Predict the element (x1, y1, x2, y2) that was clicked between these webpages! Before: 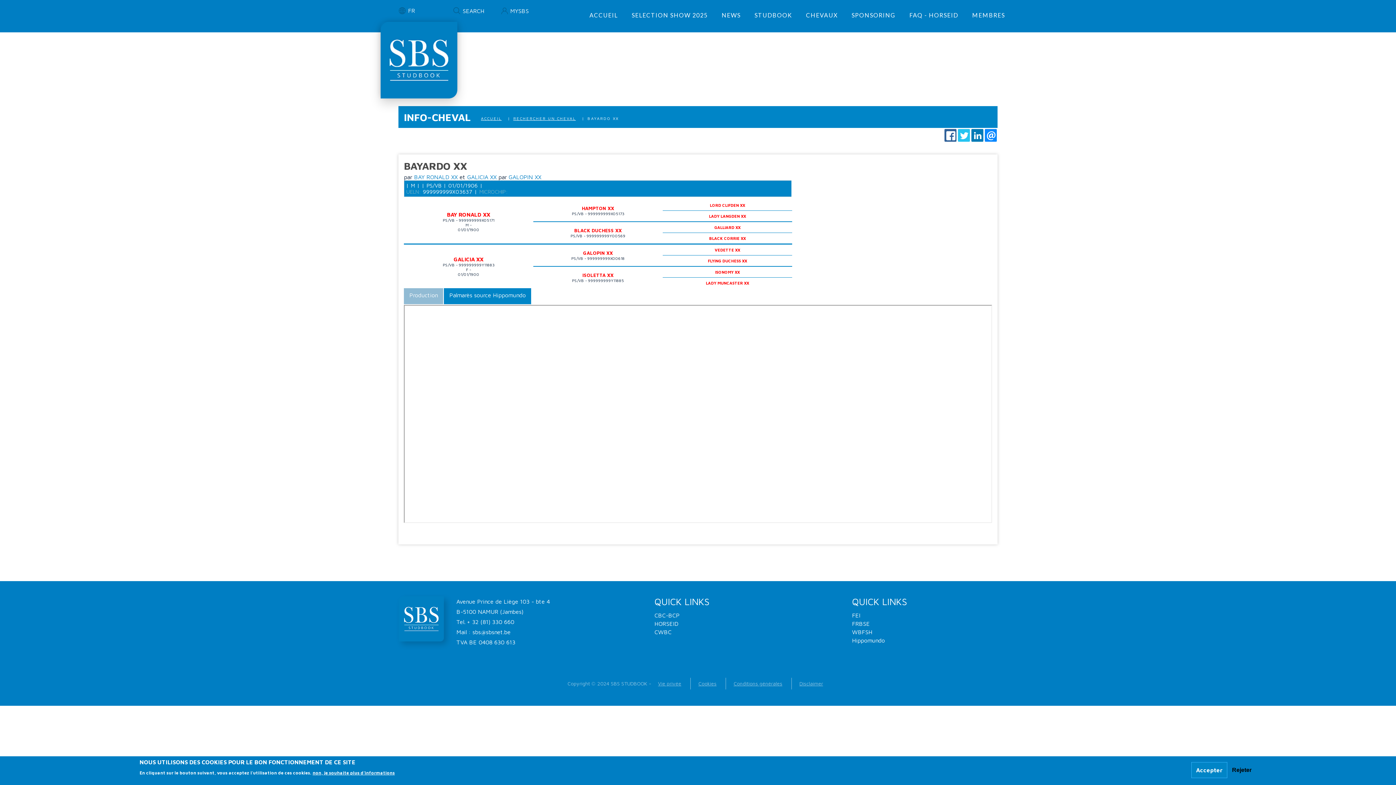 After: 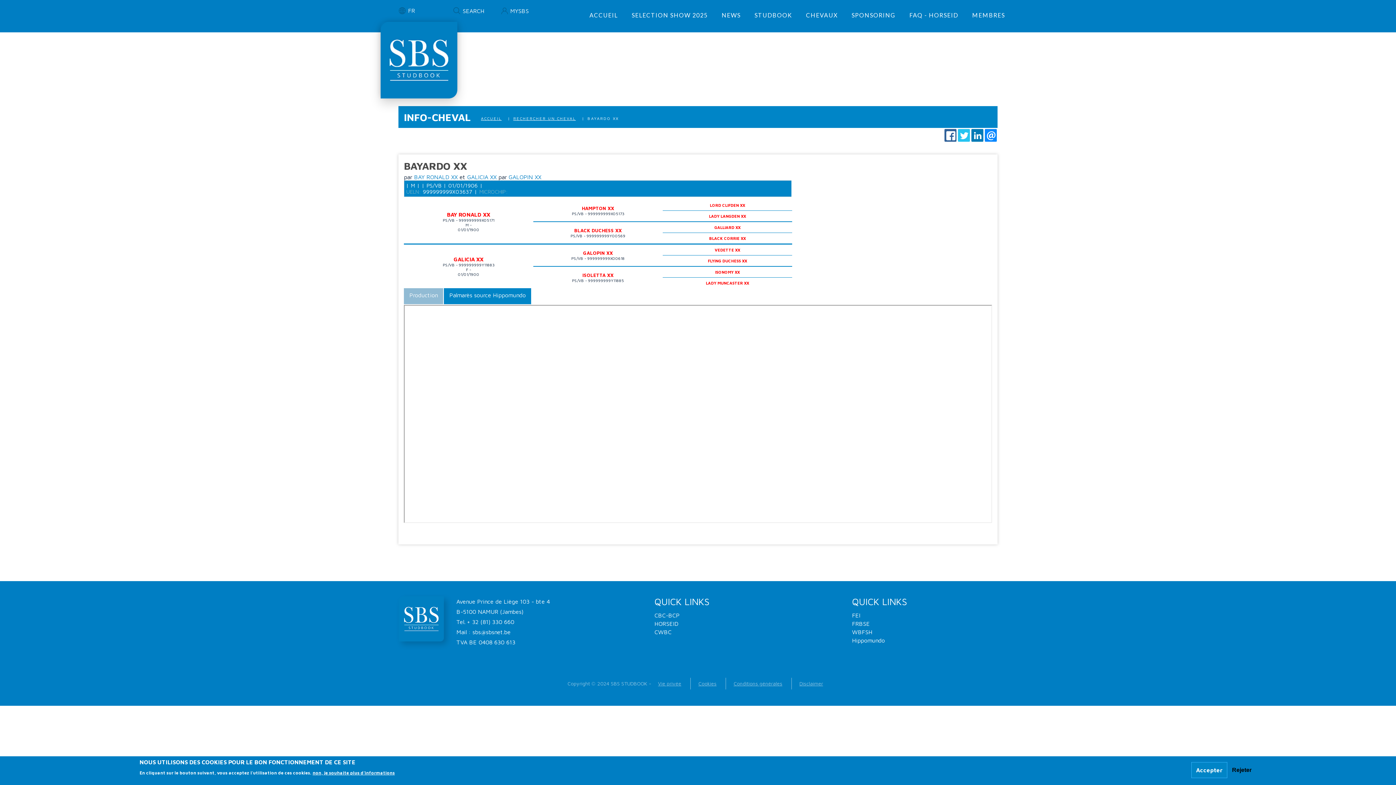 Action: bbox: (958, 129, 970, 141)